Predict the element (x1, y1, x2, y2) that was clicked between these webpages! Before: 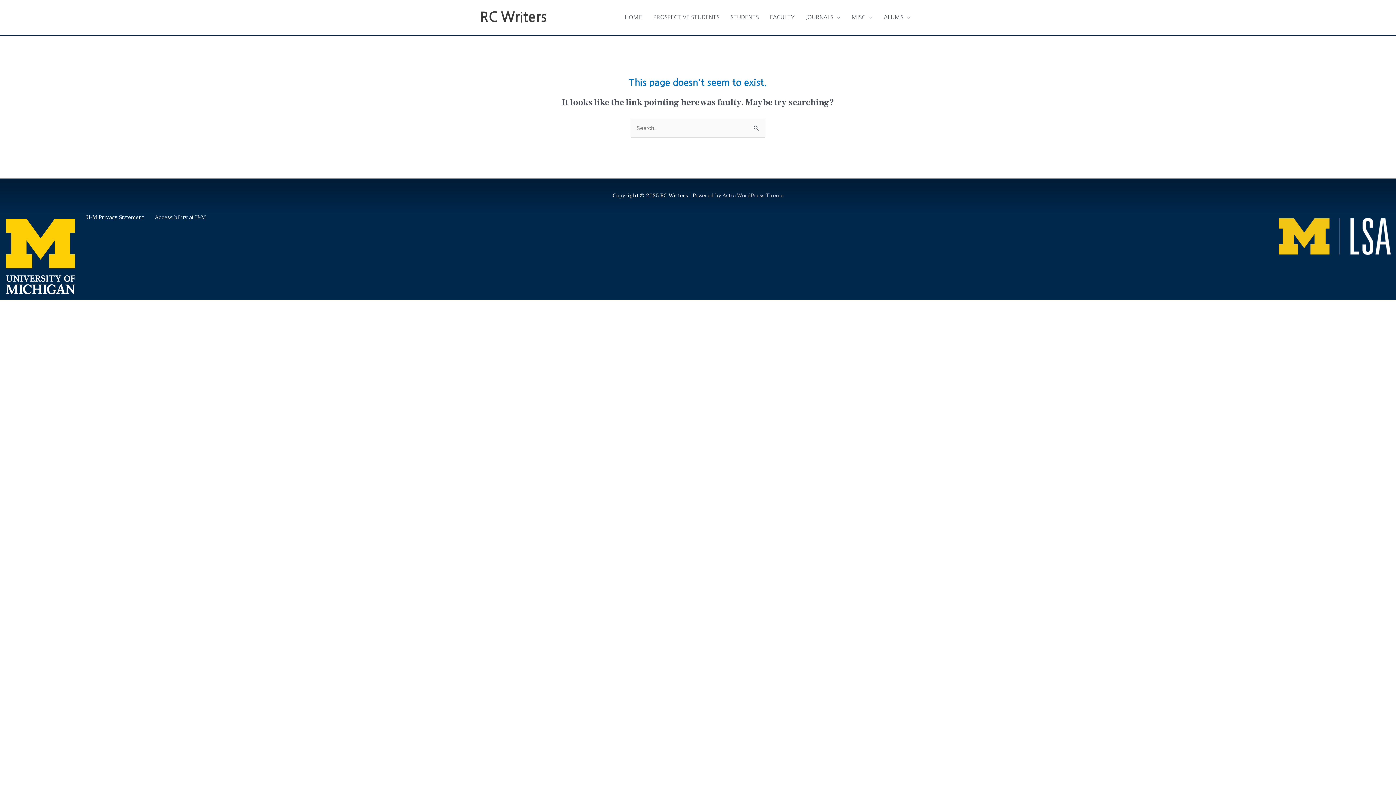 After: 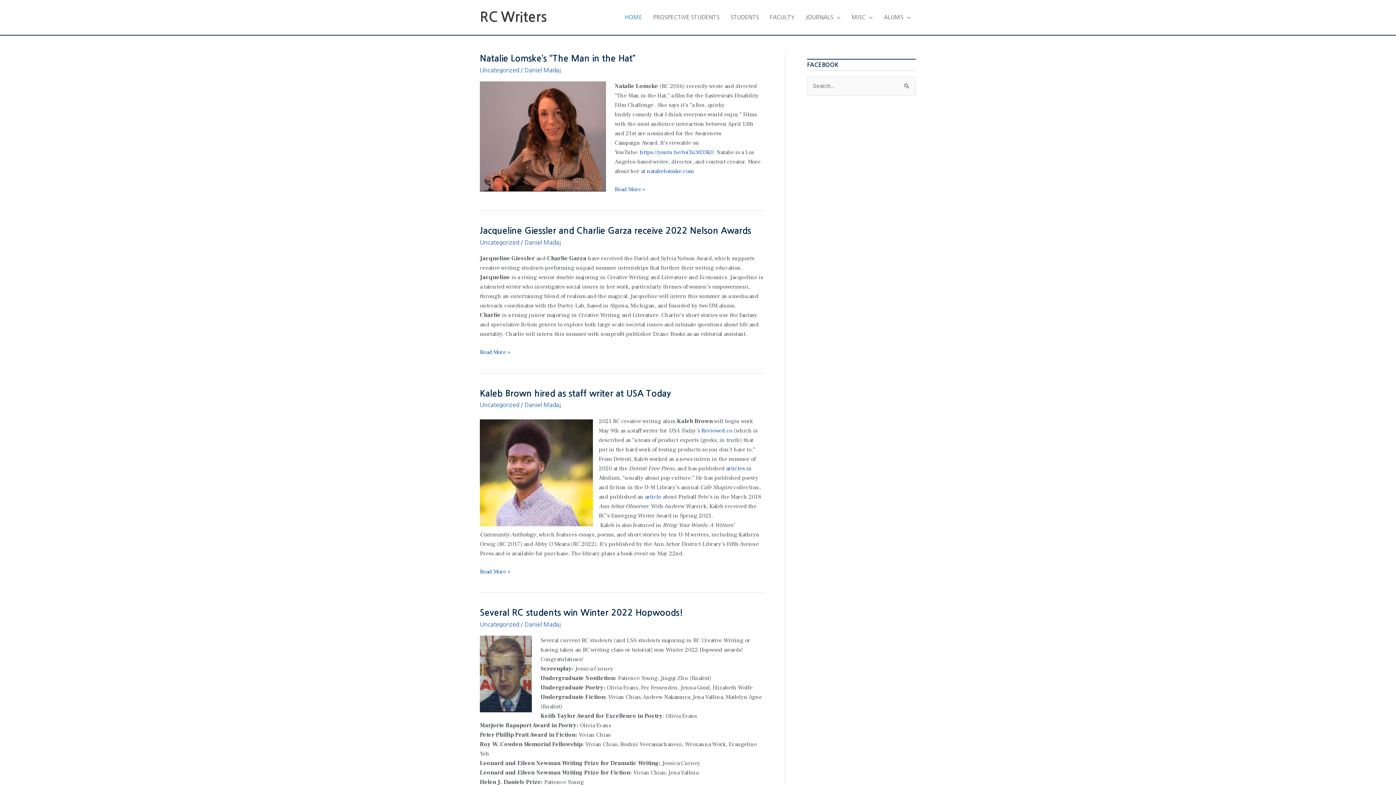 Action: label: RC Writers bbox: (480, 10, 546, 24)